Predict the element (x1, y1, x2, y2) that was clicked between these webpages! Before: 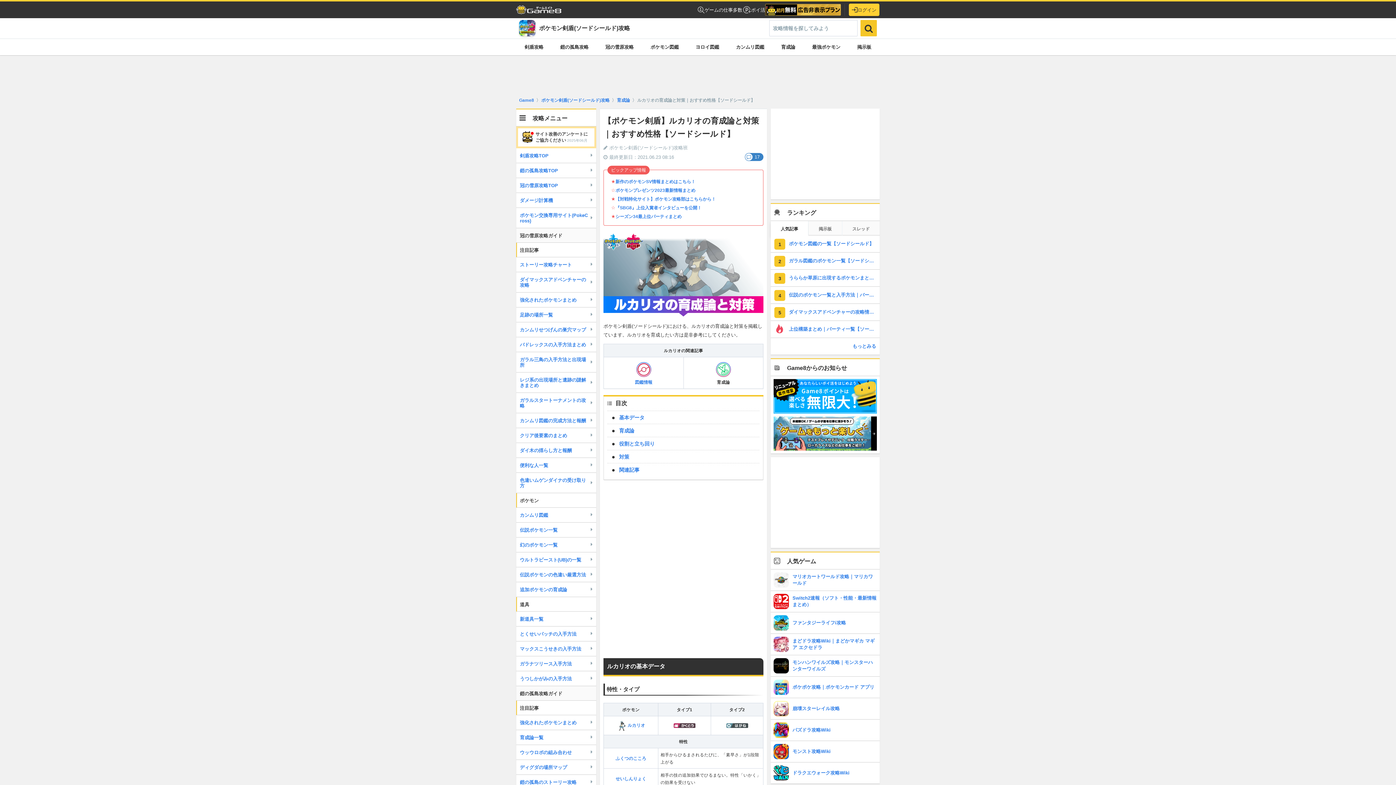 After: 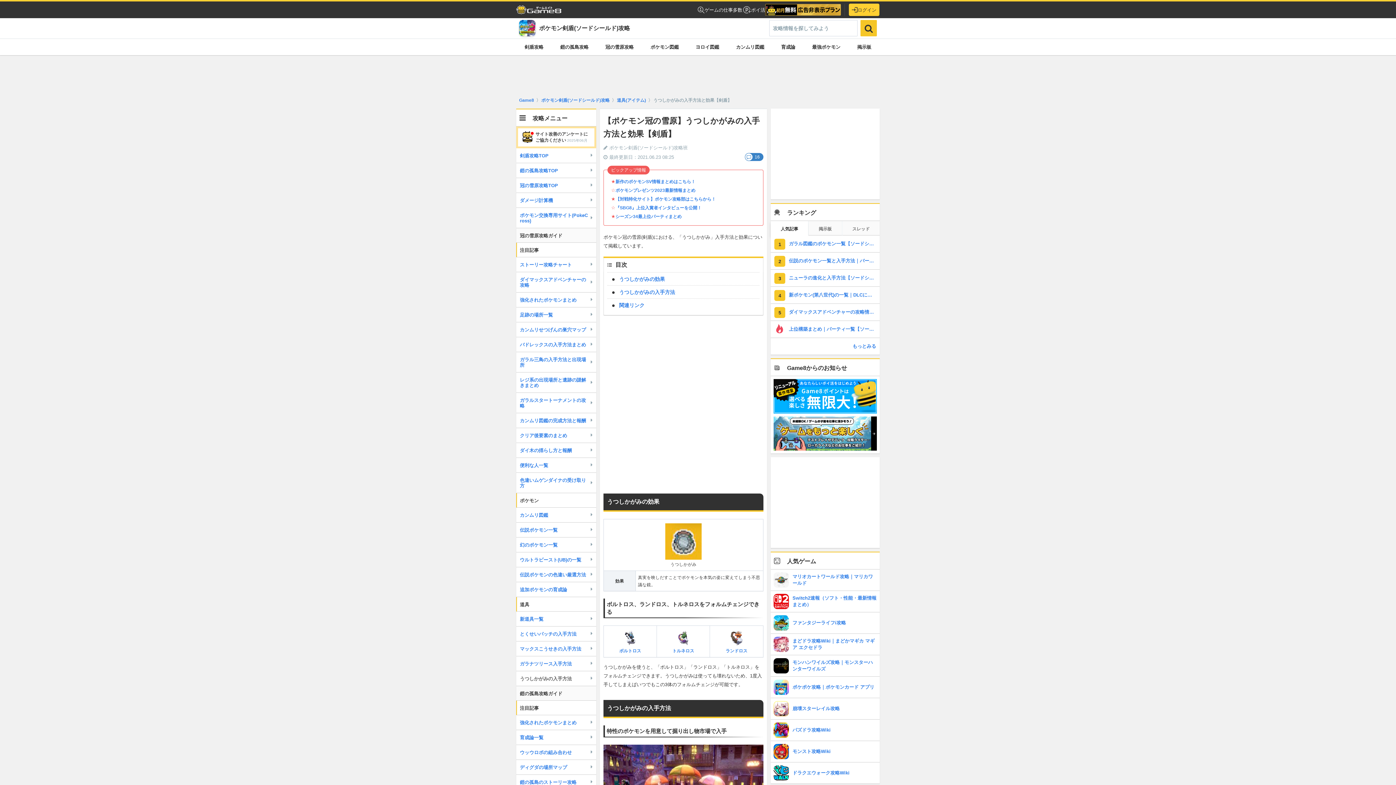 Action: label: うつしかがみの入手方法 bbox: (516, 671, 596, 686)